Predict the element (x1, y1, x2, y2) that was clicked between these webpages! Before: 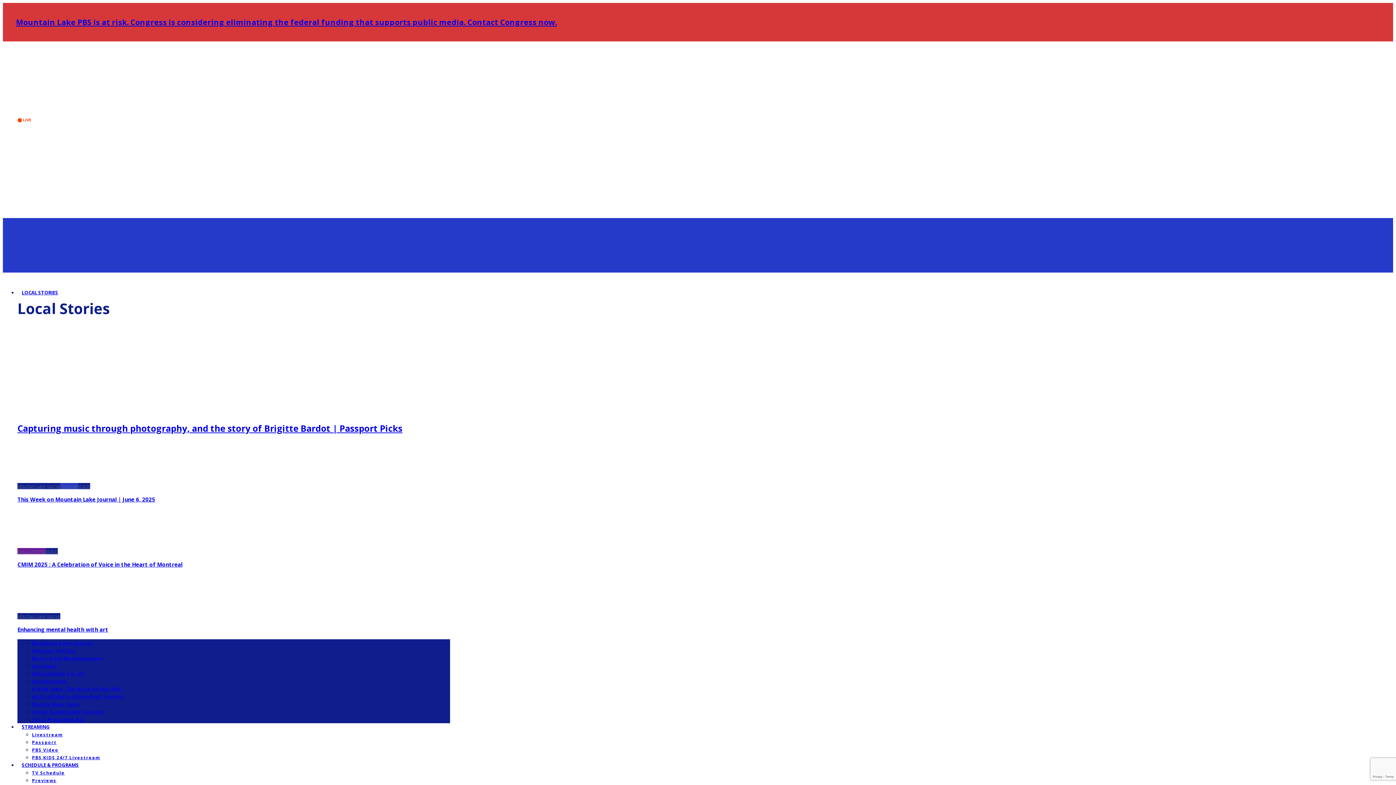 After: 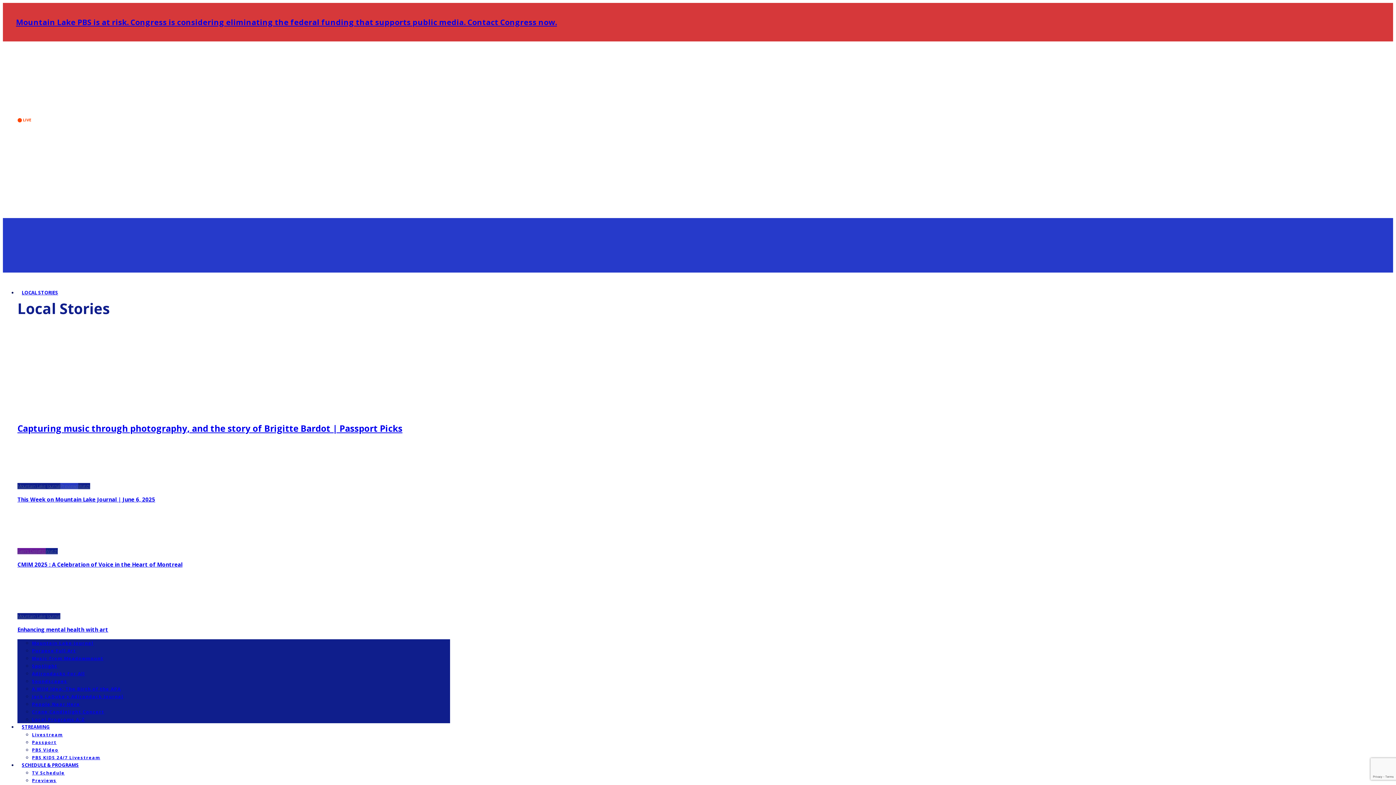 Action: label: Spotlight bbox: (32, 663, 57, 669)